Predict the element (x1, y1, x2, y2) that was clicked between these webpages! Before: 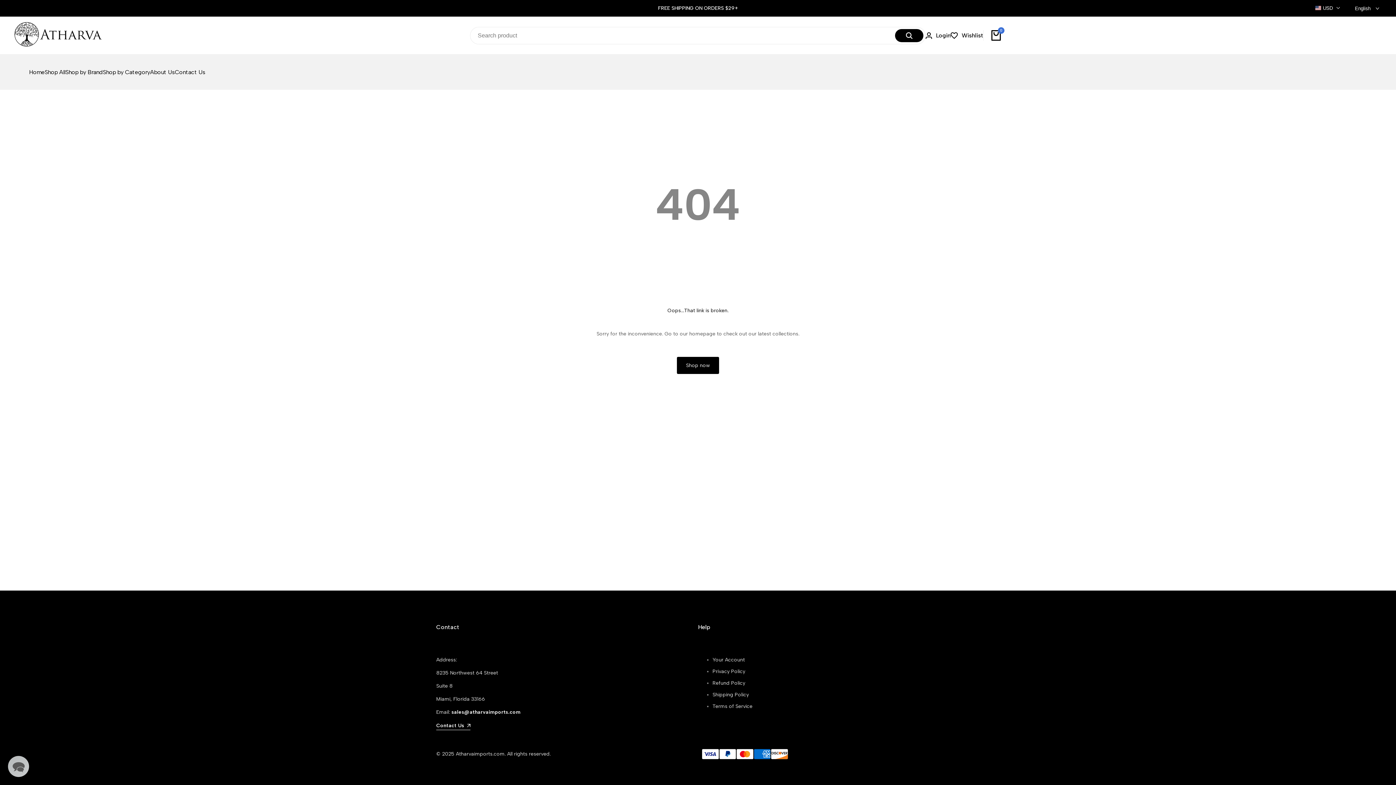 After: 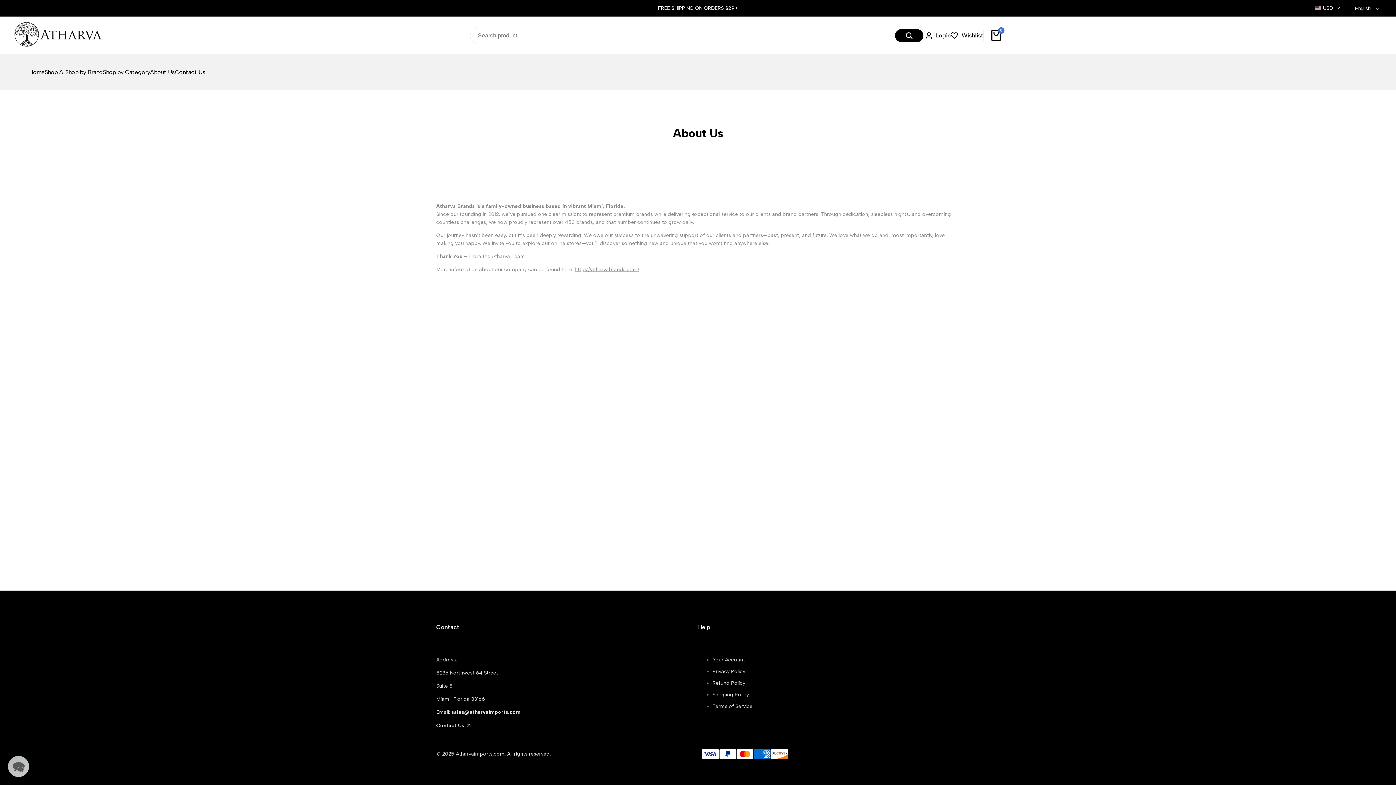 Action: label: About Us bbox: (150, 68, 174, 75)